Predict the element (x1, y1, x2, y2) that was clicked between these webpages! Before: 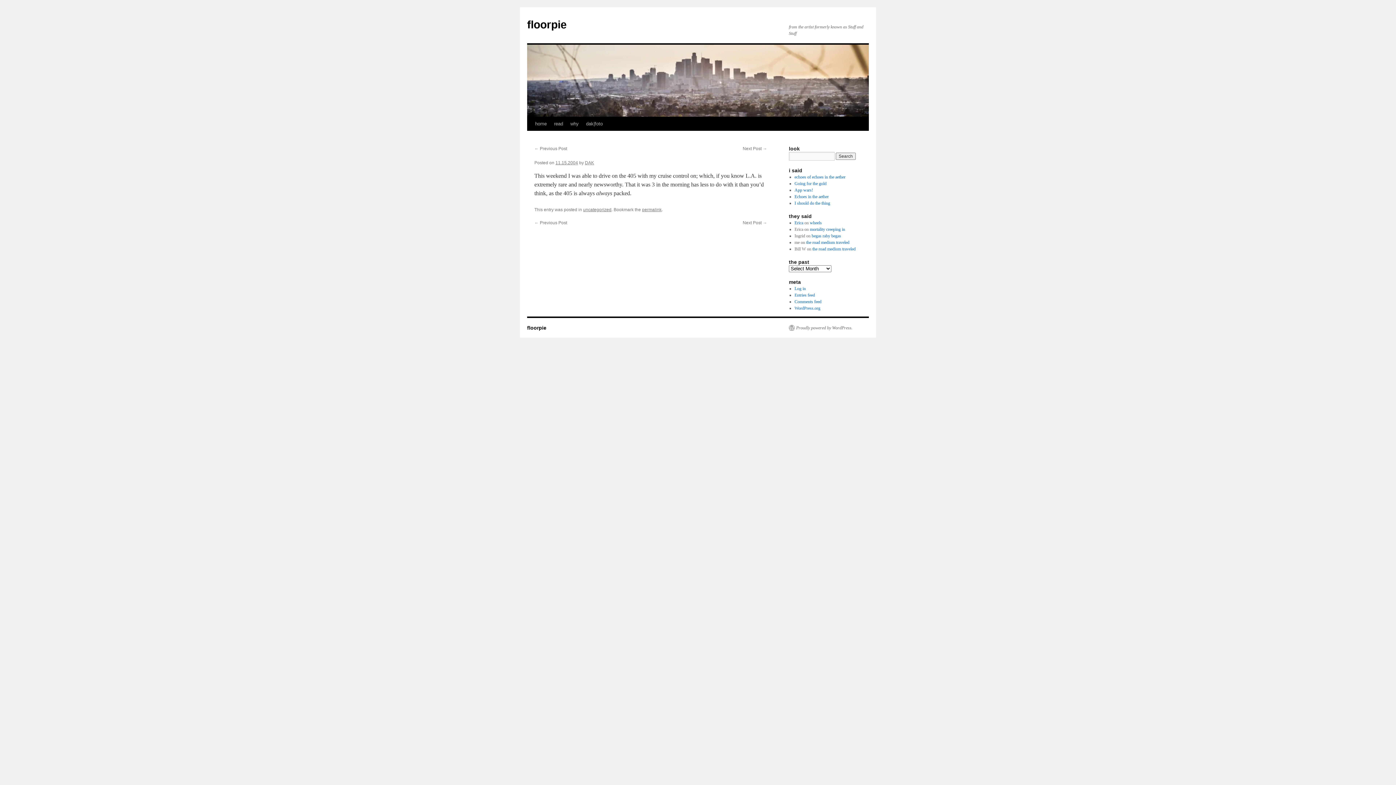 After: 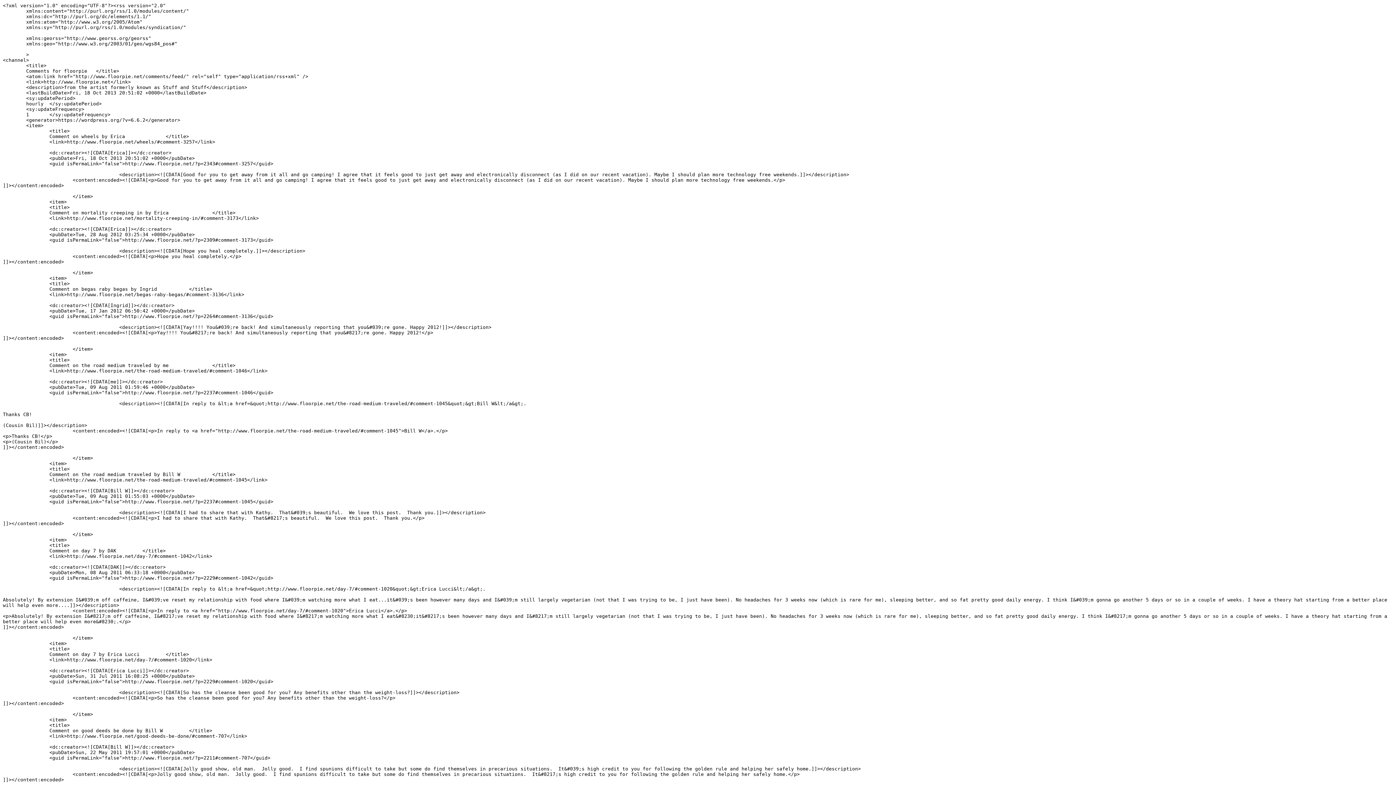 Action: label: Comments feed bbox: (794, 299, 821, 304)